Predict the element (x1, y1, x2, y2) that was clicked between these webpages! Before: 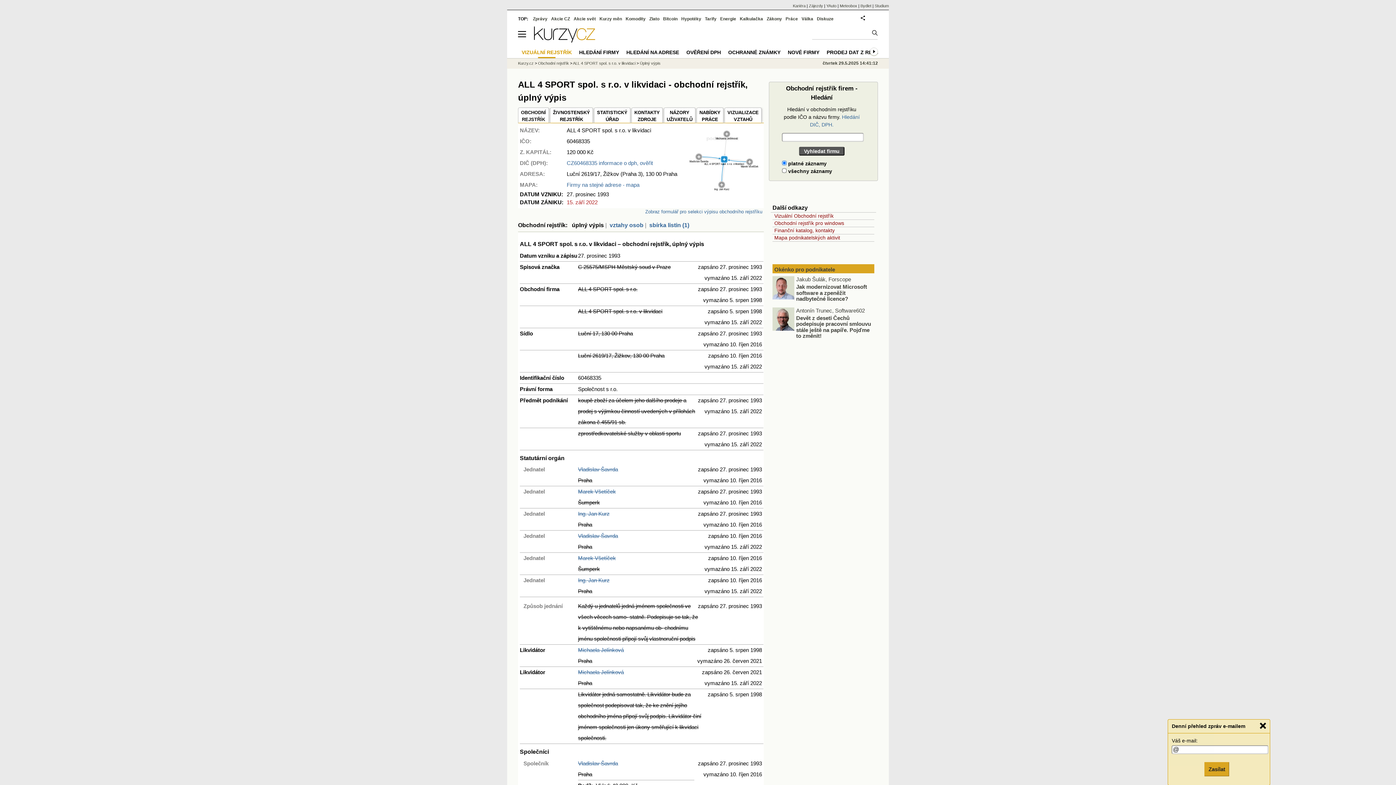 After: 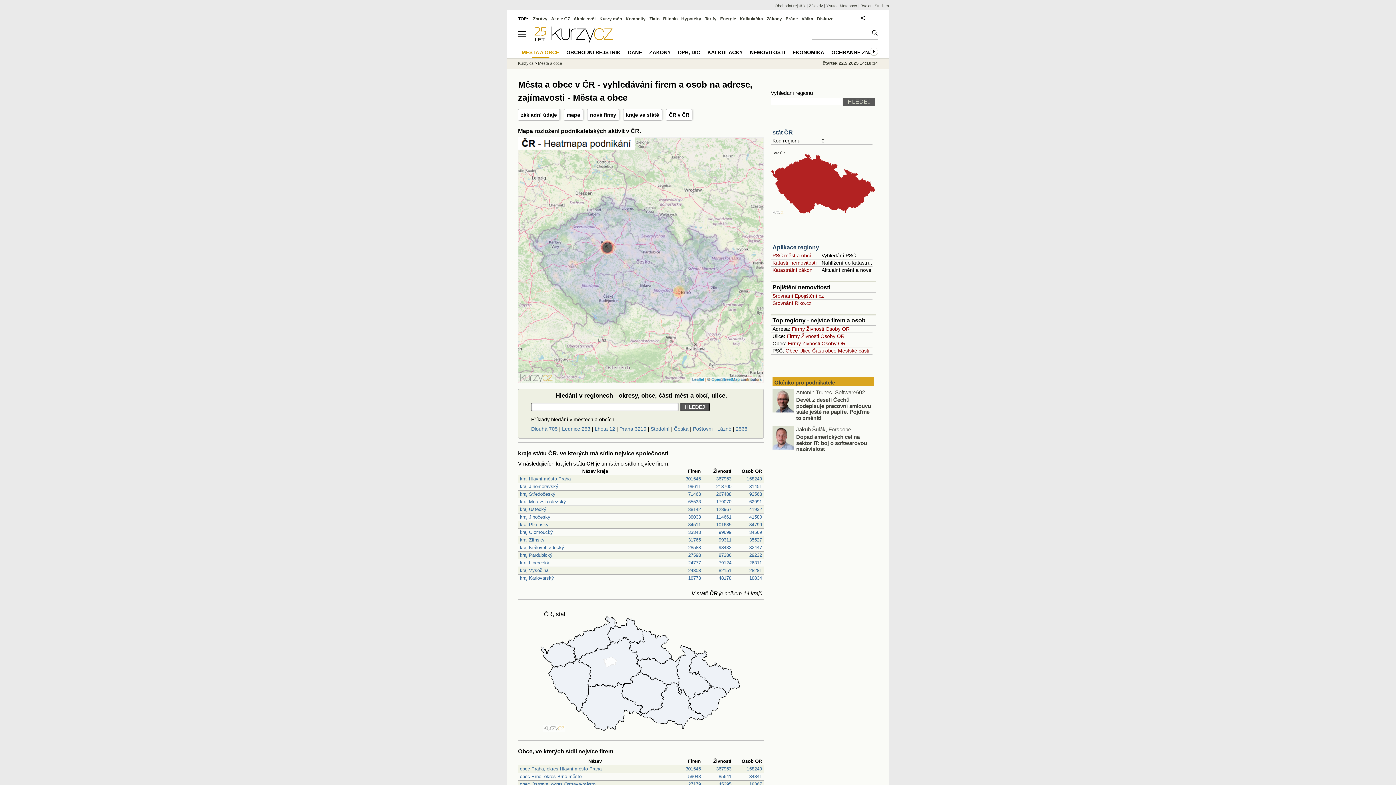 Action: bbox: (622, 46, 682, 58) label: HLEDÁNÍ NA ADRESE